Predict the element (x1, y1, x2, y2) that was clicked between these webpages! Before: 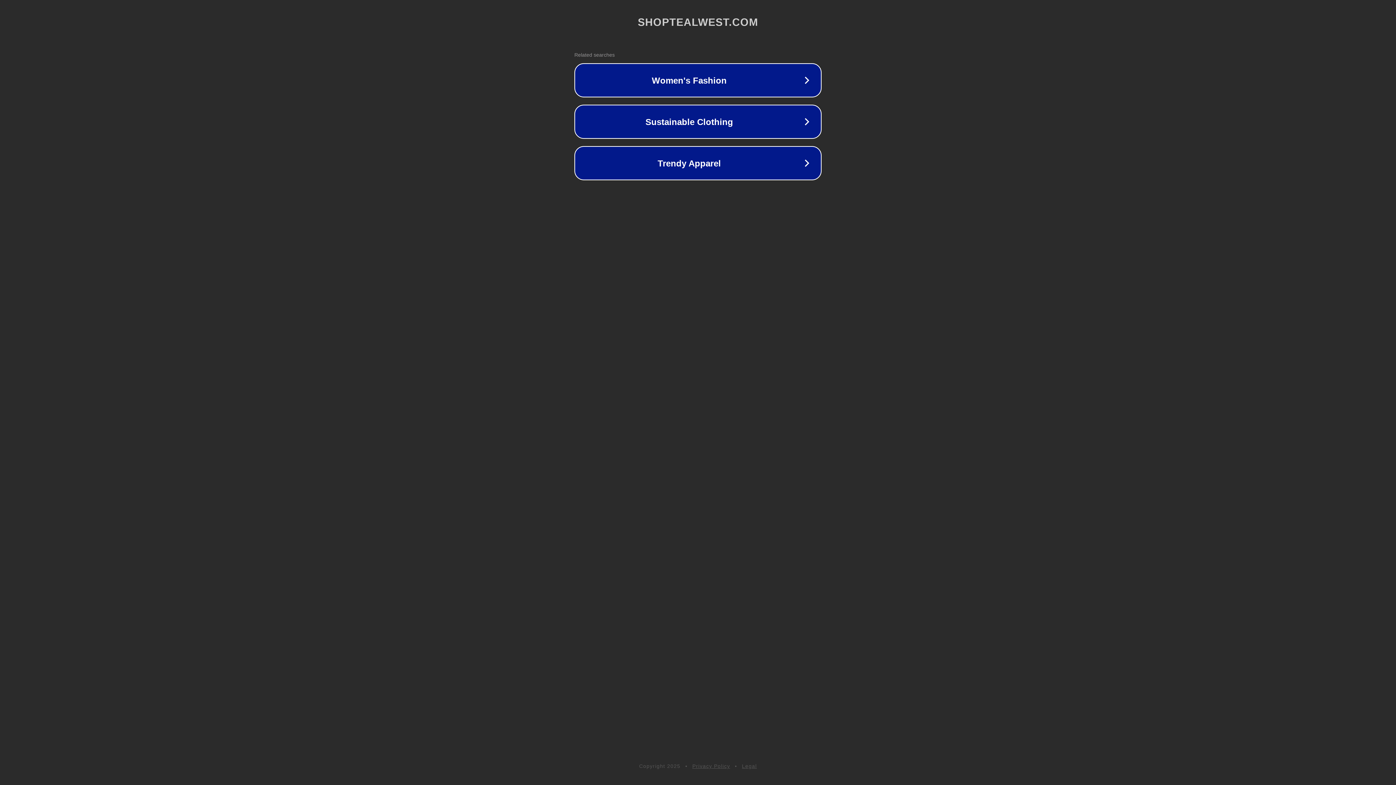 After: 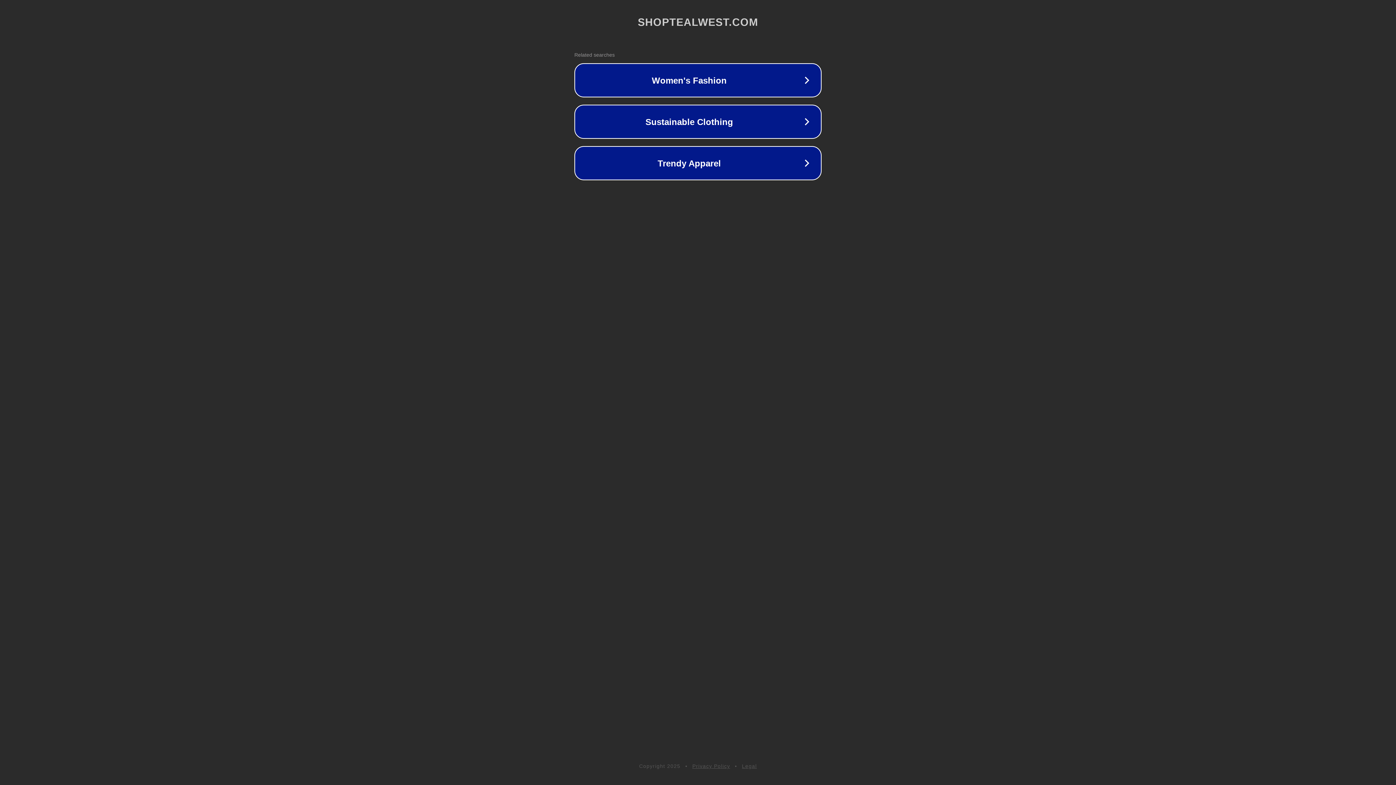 Action: label: Legal bbox: (742, 763, 757, 769)